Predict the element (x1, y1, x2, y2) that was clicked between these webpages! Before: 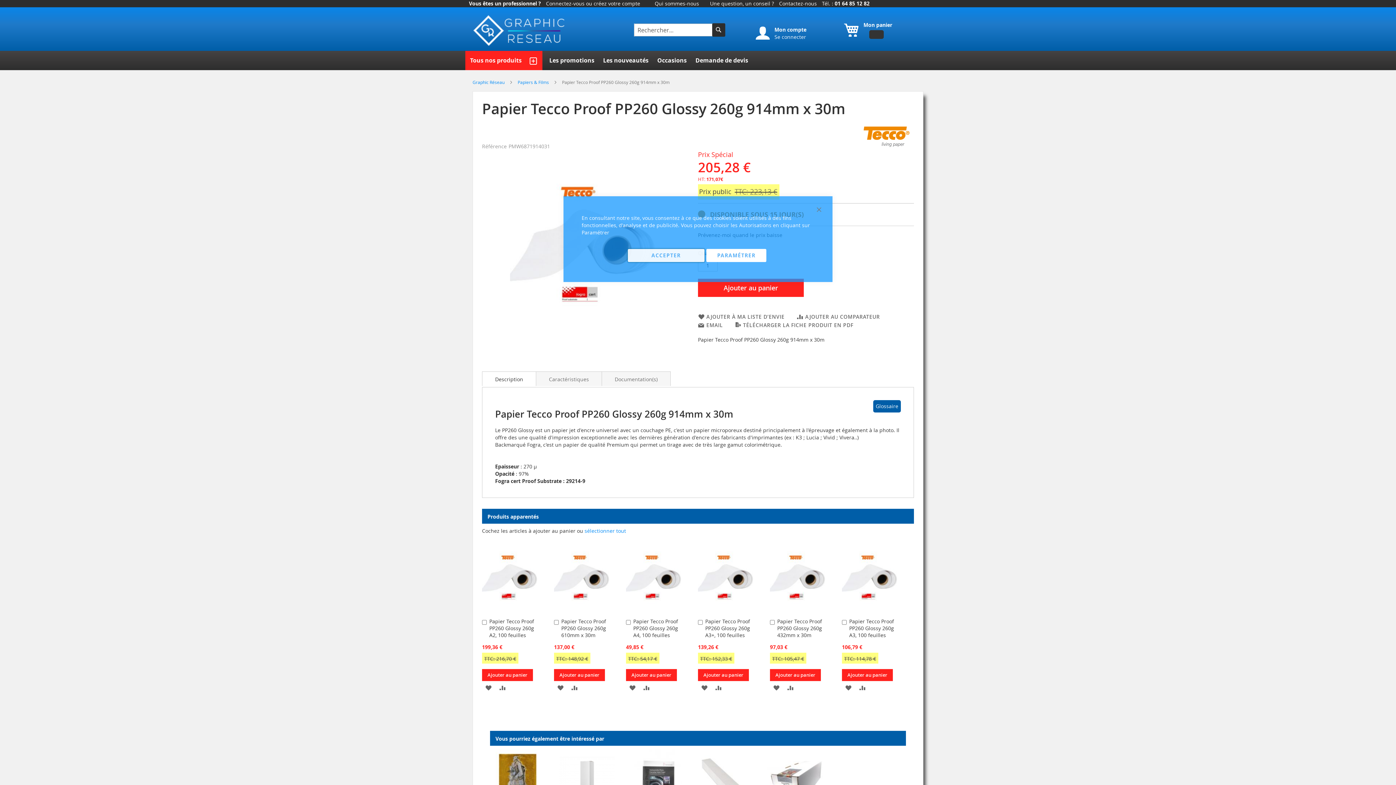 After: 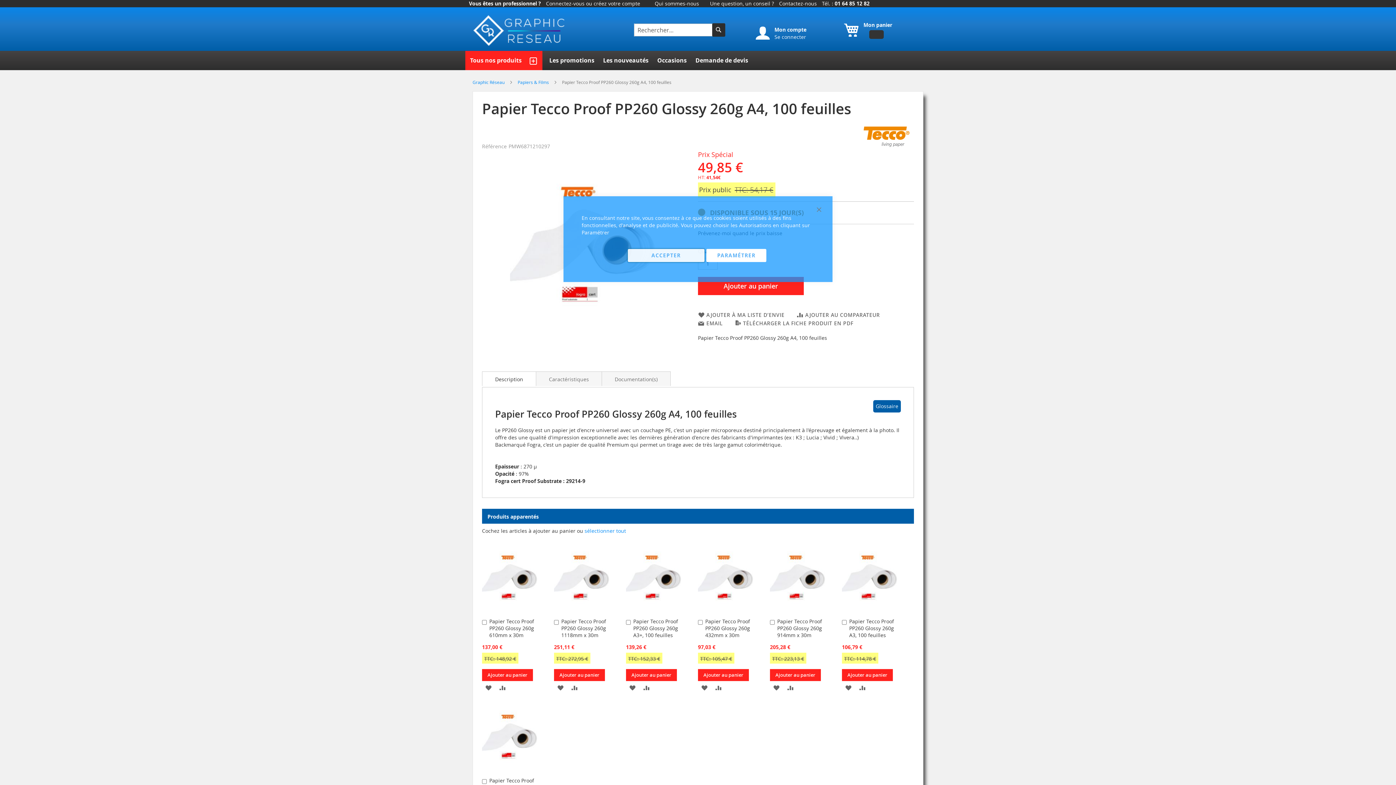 Action: label: Papier Tecco Proof PP260 Glossy 260g A4, 100 feuilles bbox: (633, 618, 678, 638)